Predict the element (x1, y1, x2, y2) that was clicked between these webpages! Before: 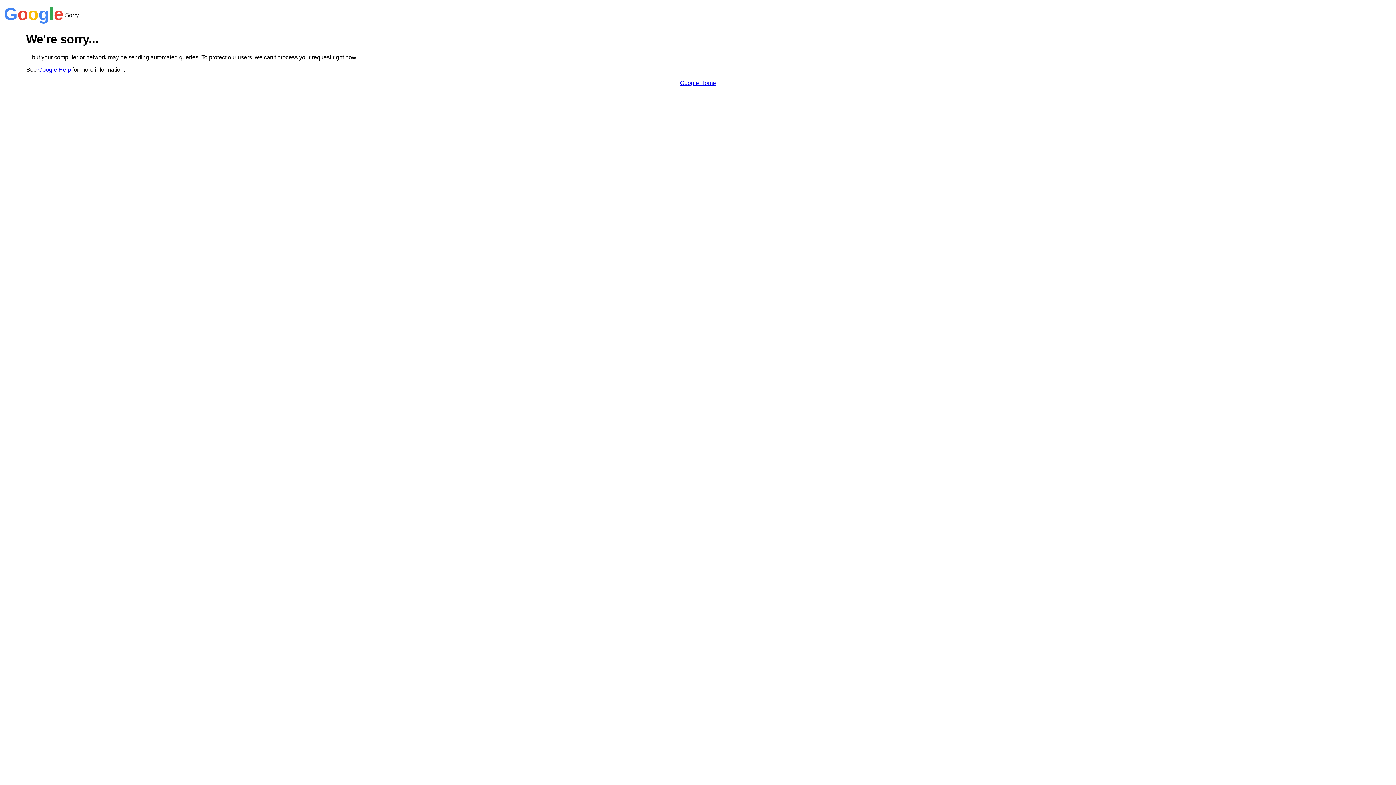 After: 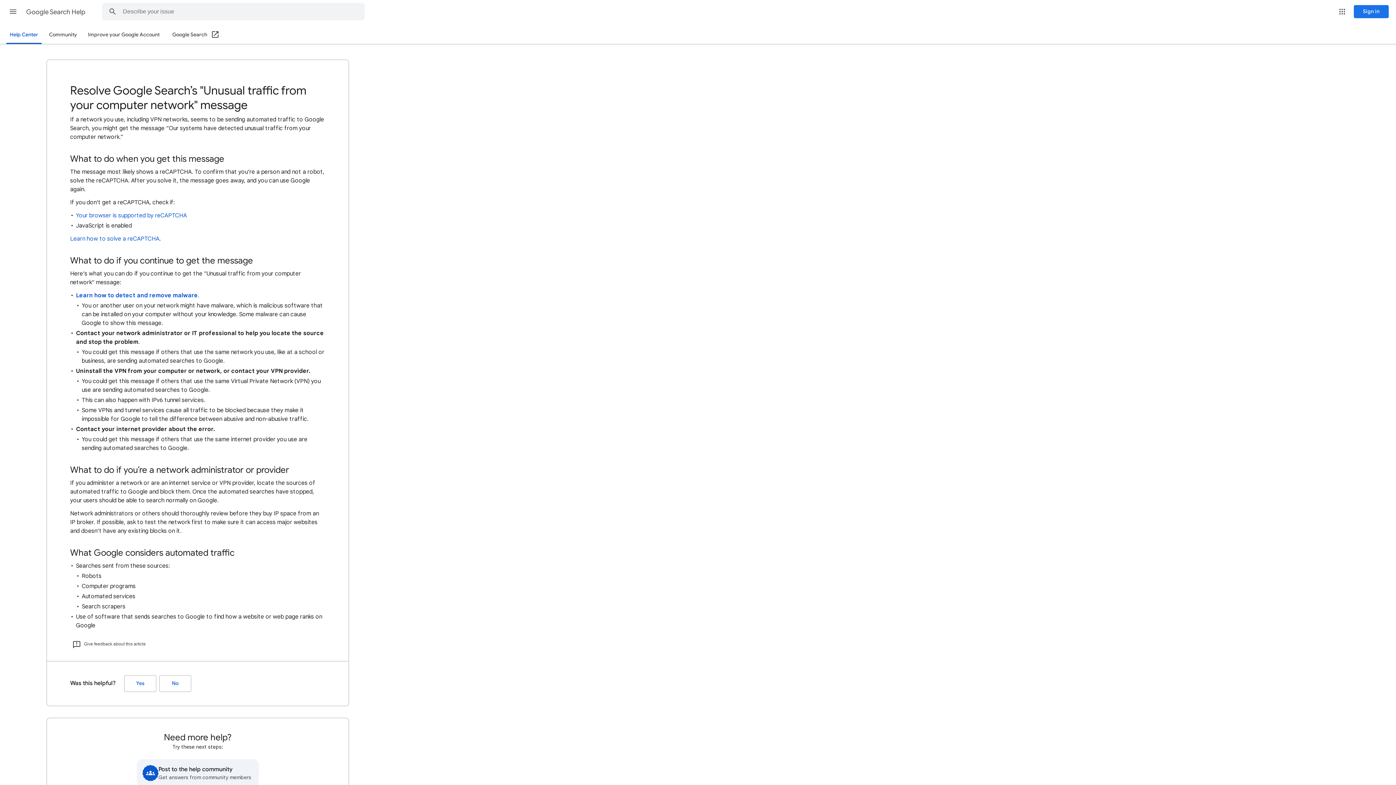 Action: bbox: (38, 66, 70, 72) label: Google Help